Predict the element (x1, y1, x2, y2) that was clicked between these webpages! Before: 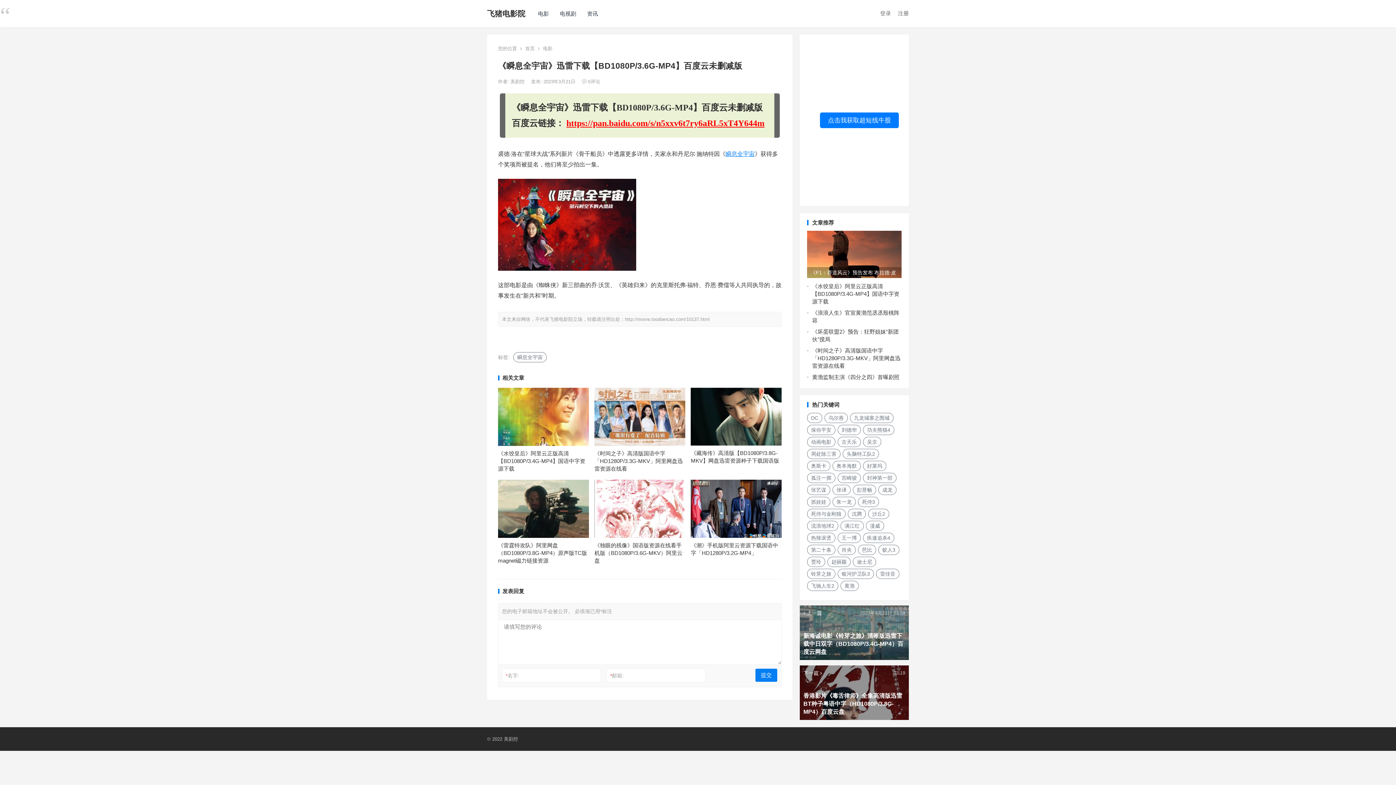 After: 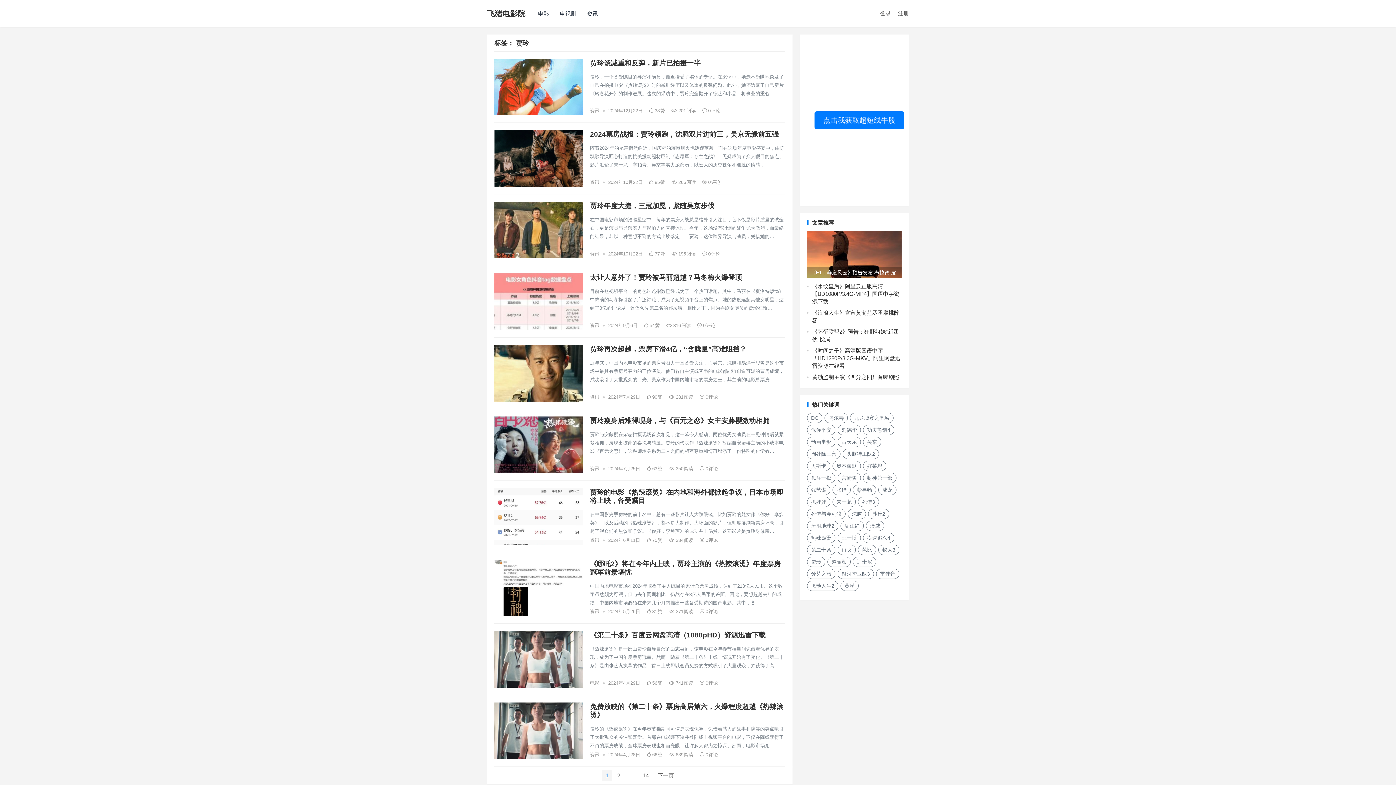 Action: bbox: (807, 557, 825, 567) label: 贾玲 (137个项目)